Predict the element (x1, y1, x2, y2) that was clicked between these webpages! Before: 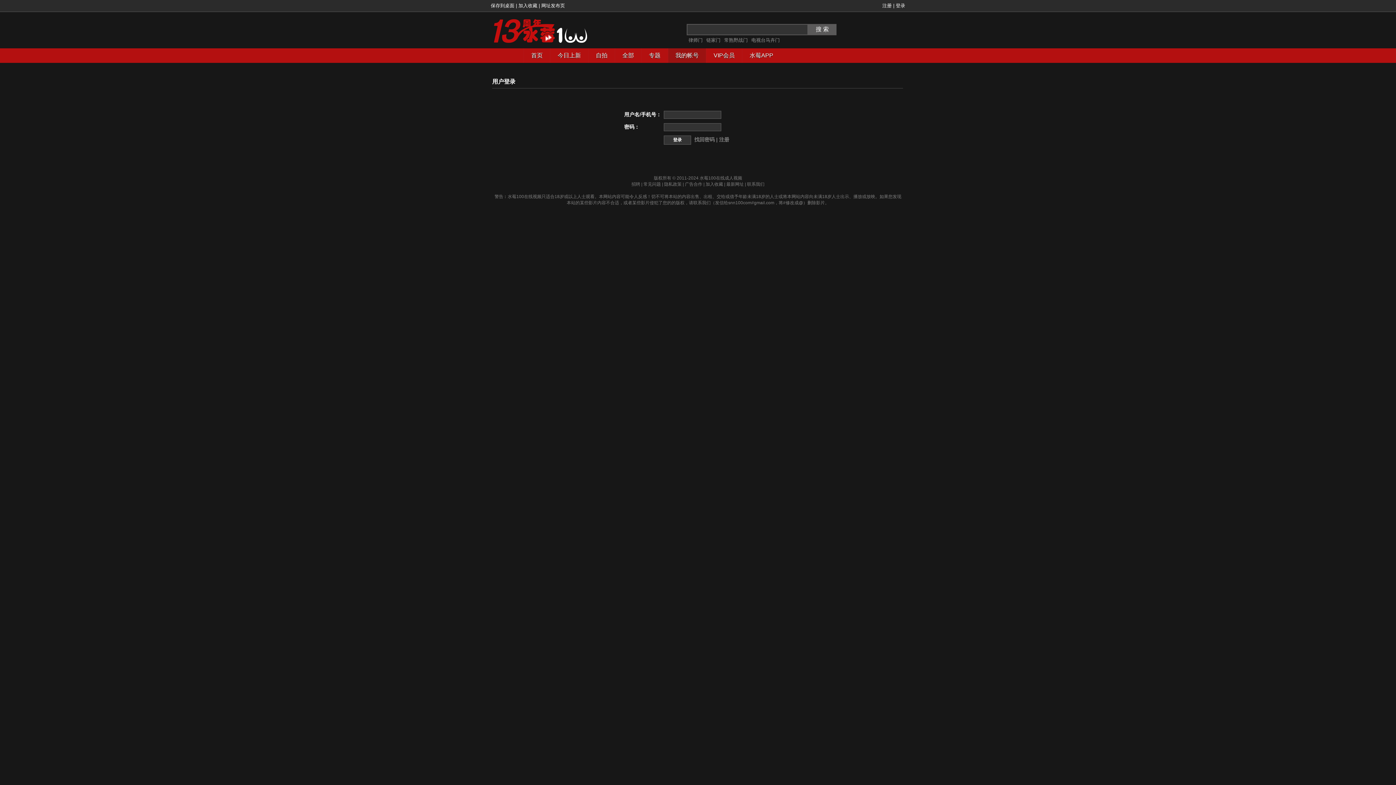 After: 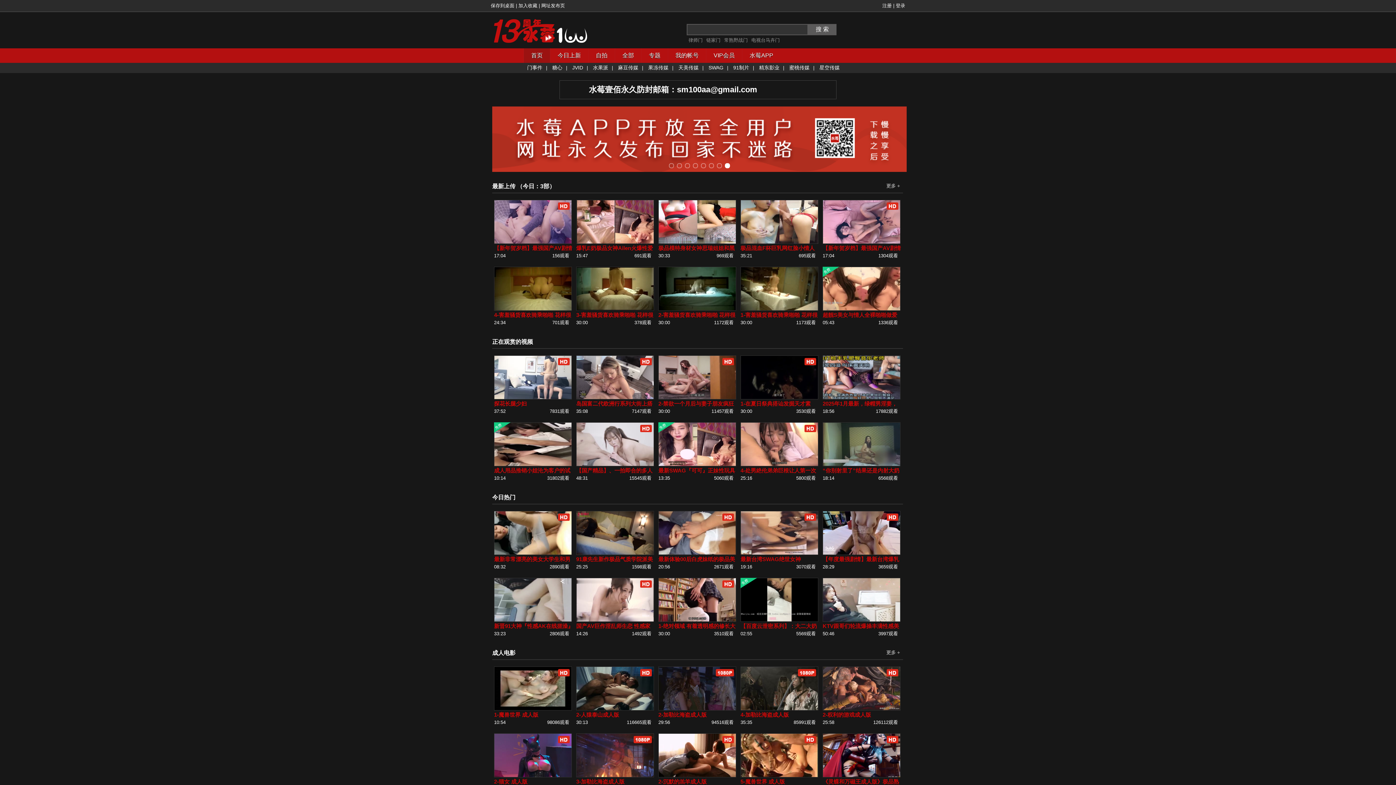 Action: bbox: (523, 48, 550, 62) label: 首页